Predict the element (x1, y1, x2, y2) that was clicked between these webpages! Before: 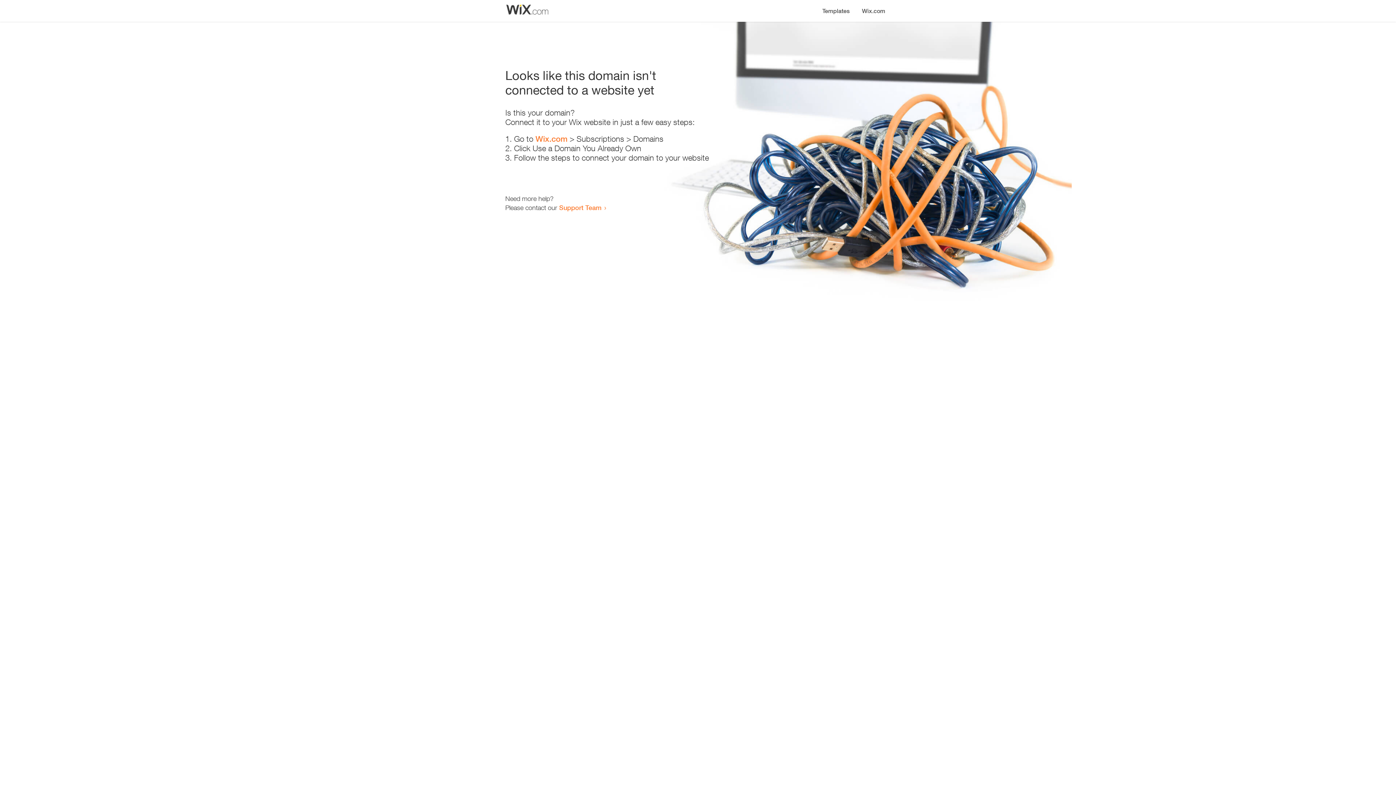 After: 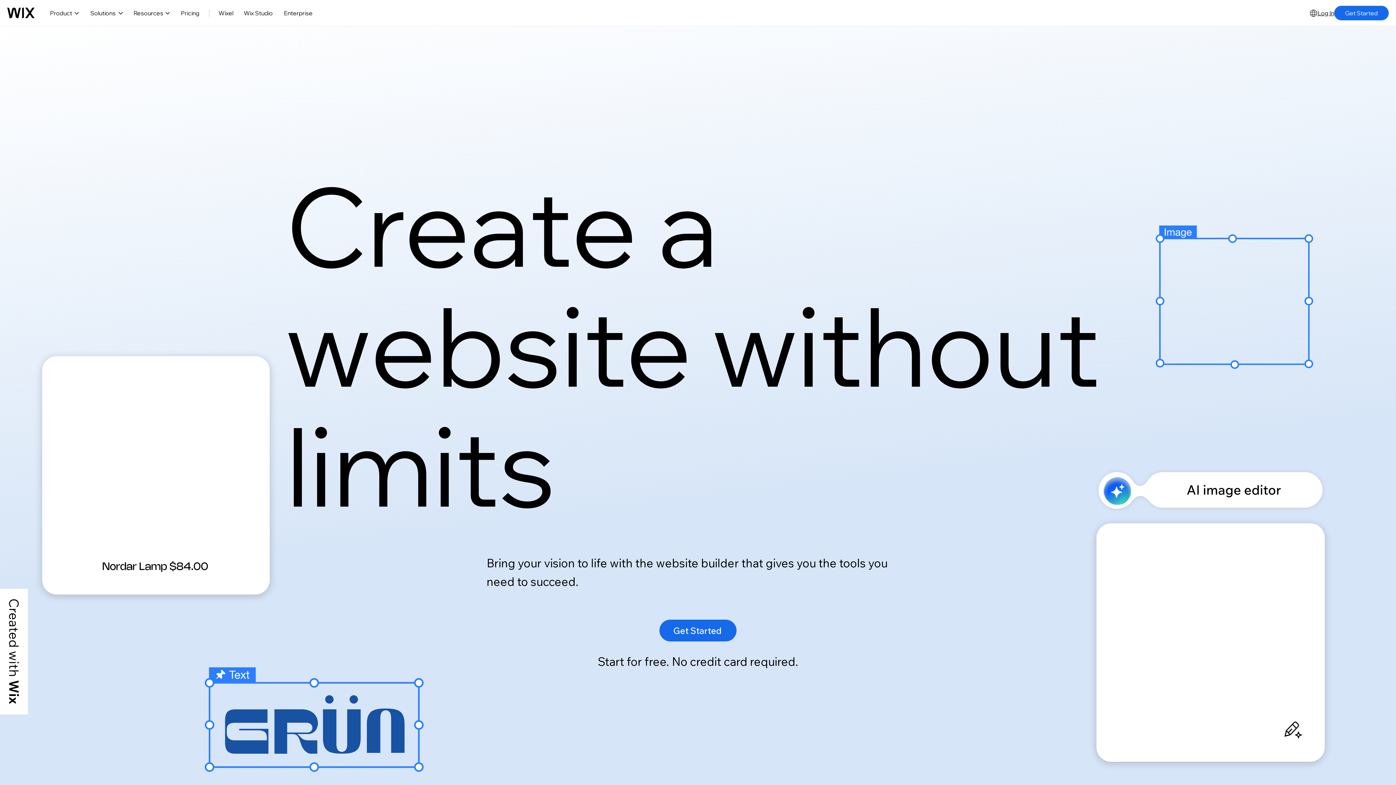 Action: bbox: (856, 0, 890, 14) label: Wix.com